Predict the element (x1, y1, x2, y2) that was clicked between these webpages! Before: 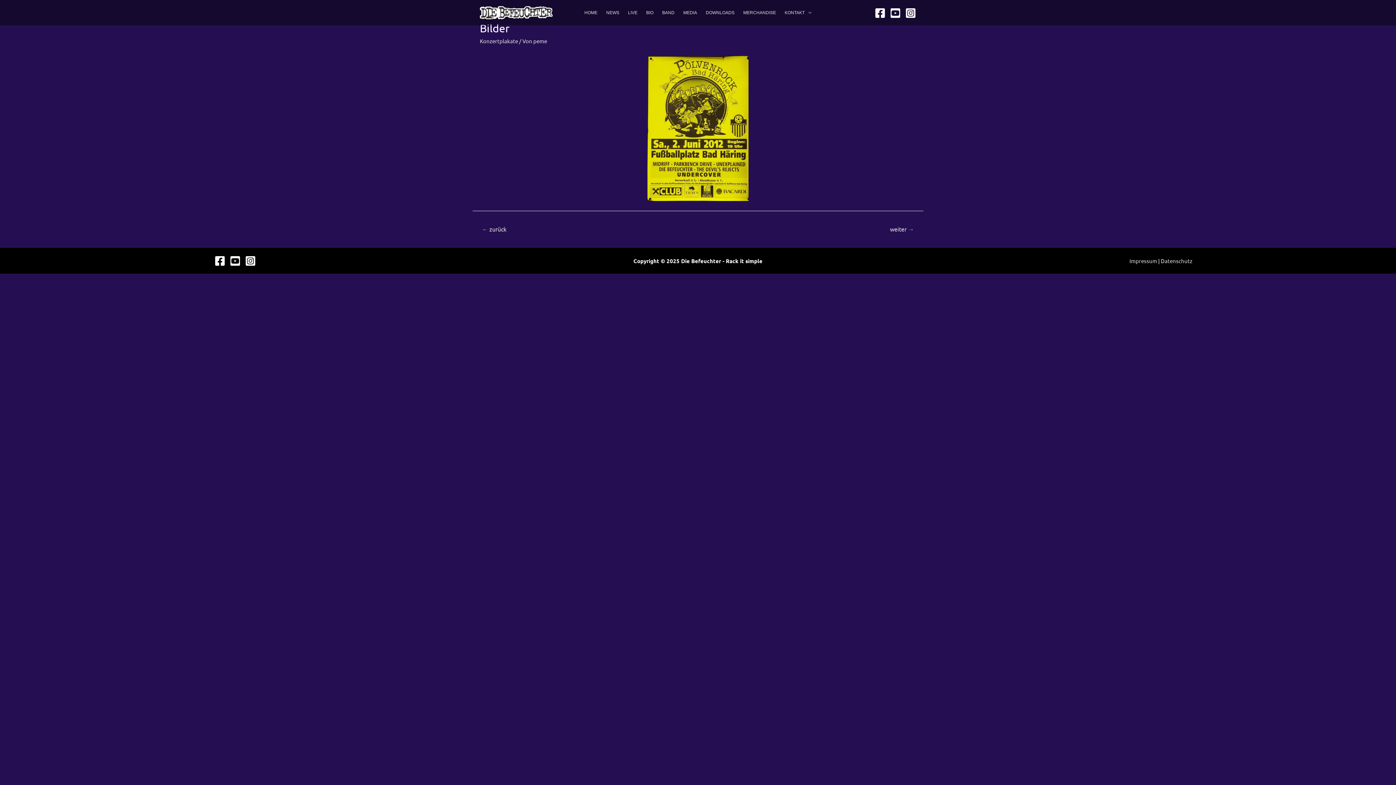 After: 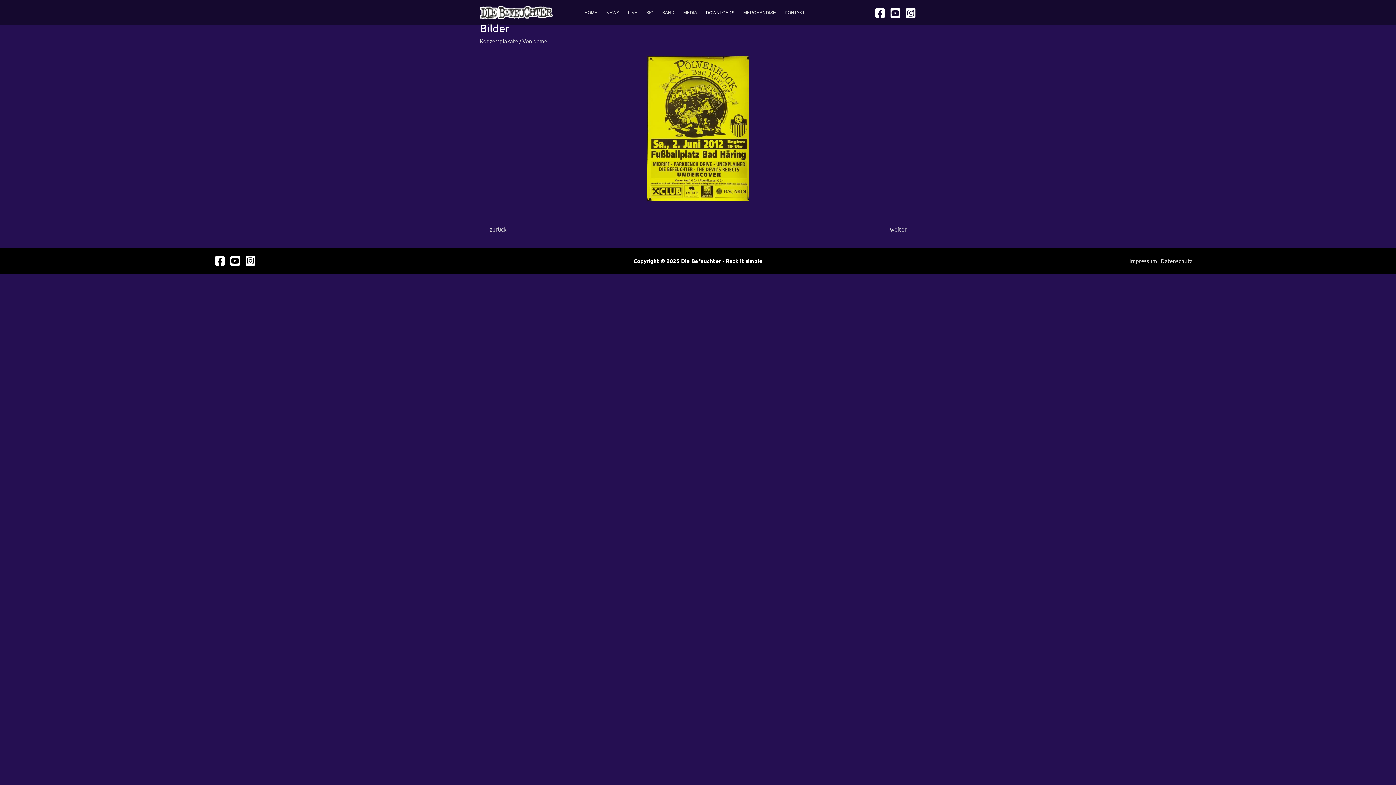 Action: label: DOWNLOADS bbox: (701, 0, 739, 25)